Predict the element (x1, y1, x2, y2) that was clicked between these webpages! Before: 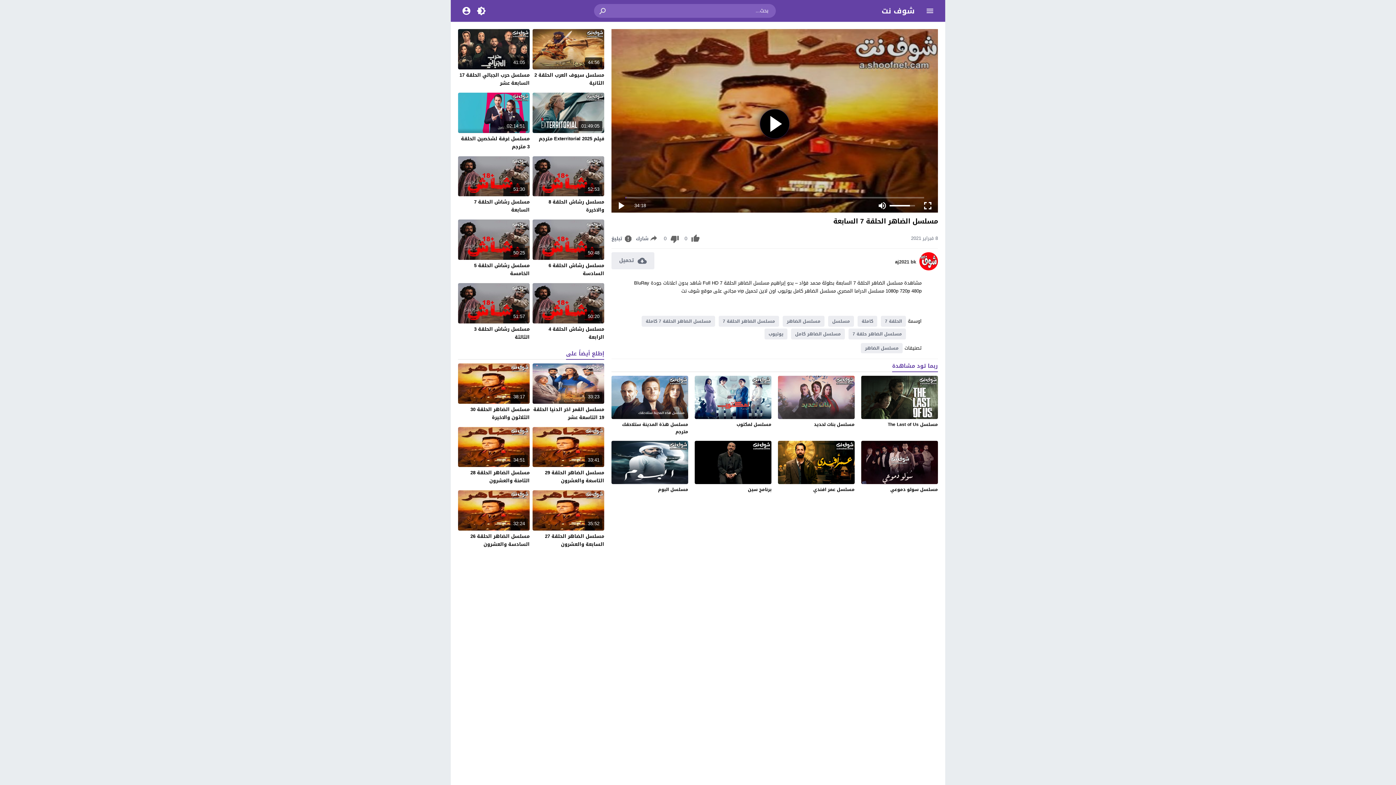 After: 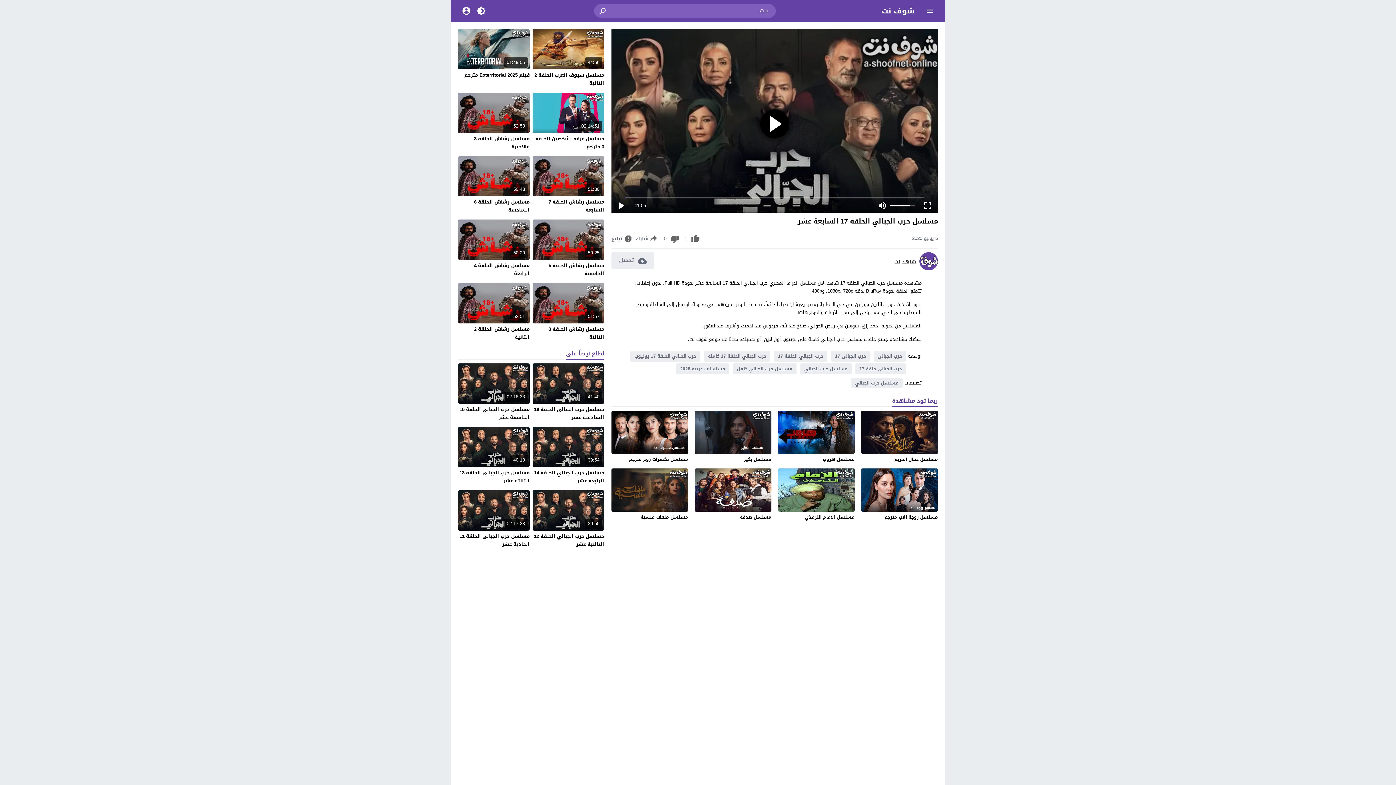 Action: label: مسلسل حرب الجبالي الحلقة 17 السابعة عشر bbox: (459, 70, 529, 87)